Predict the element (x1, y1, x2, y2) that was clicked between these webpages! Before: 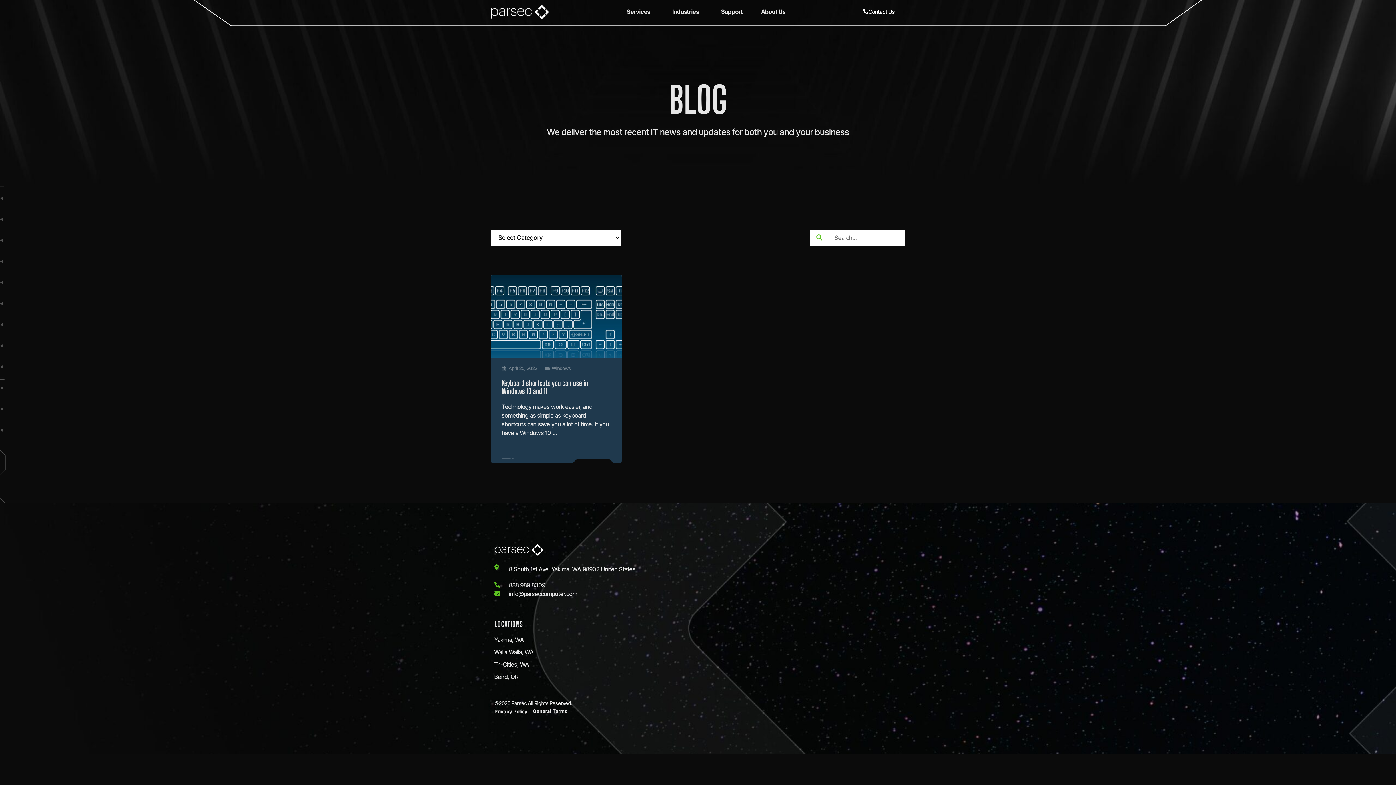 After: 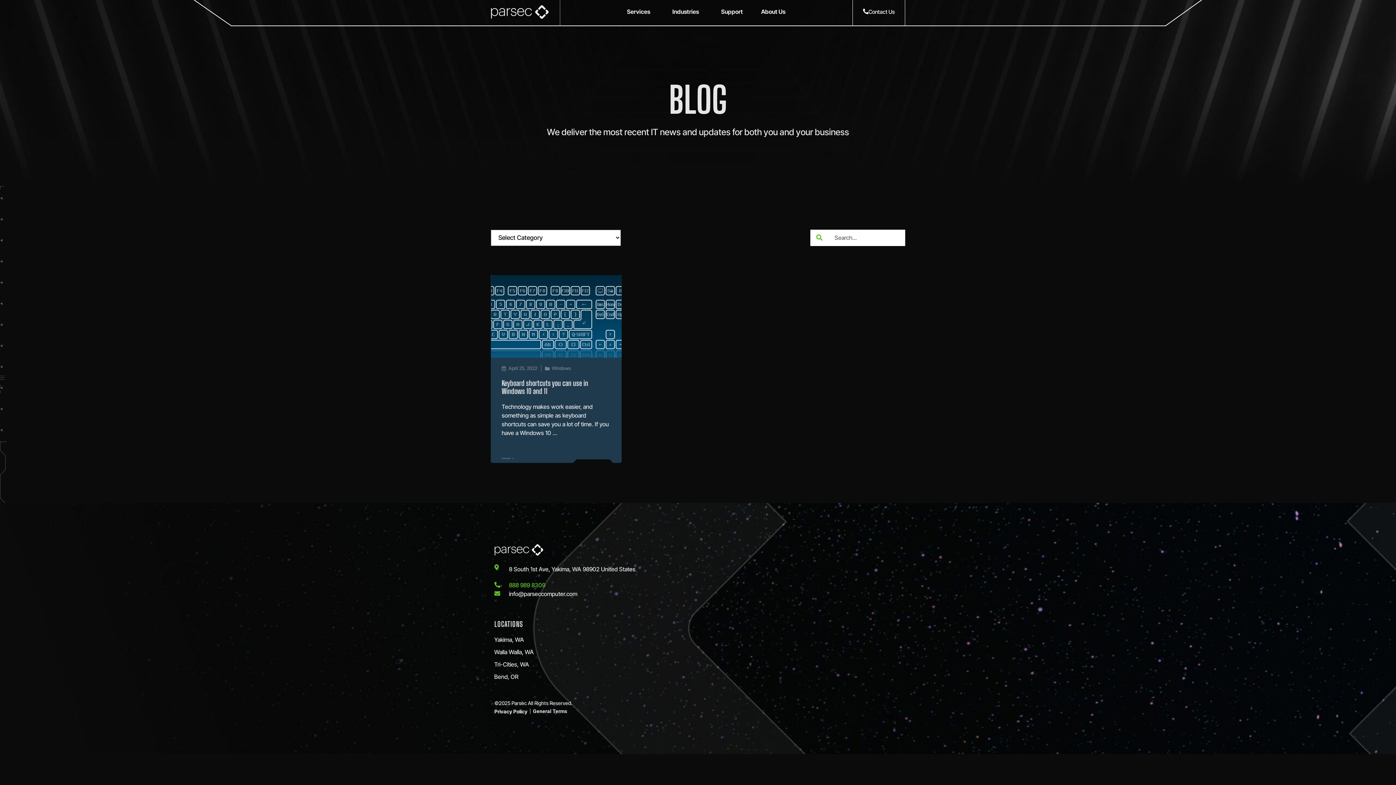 Action: label: 888 989 8309 bbox: (494, 581, 694, 589)